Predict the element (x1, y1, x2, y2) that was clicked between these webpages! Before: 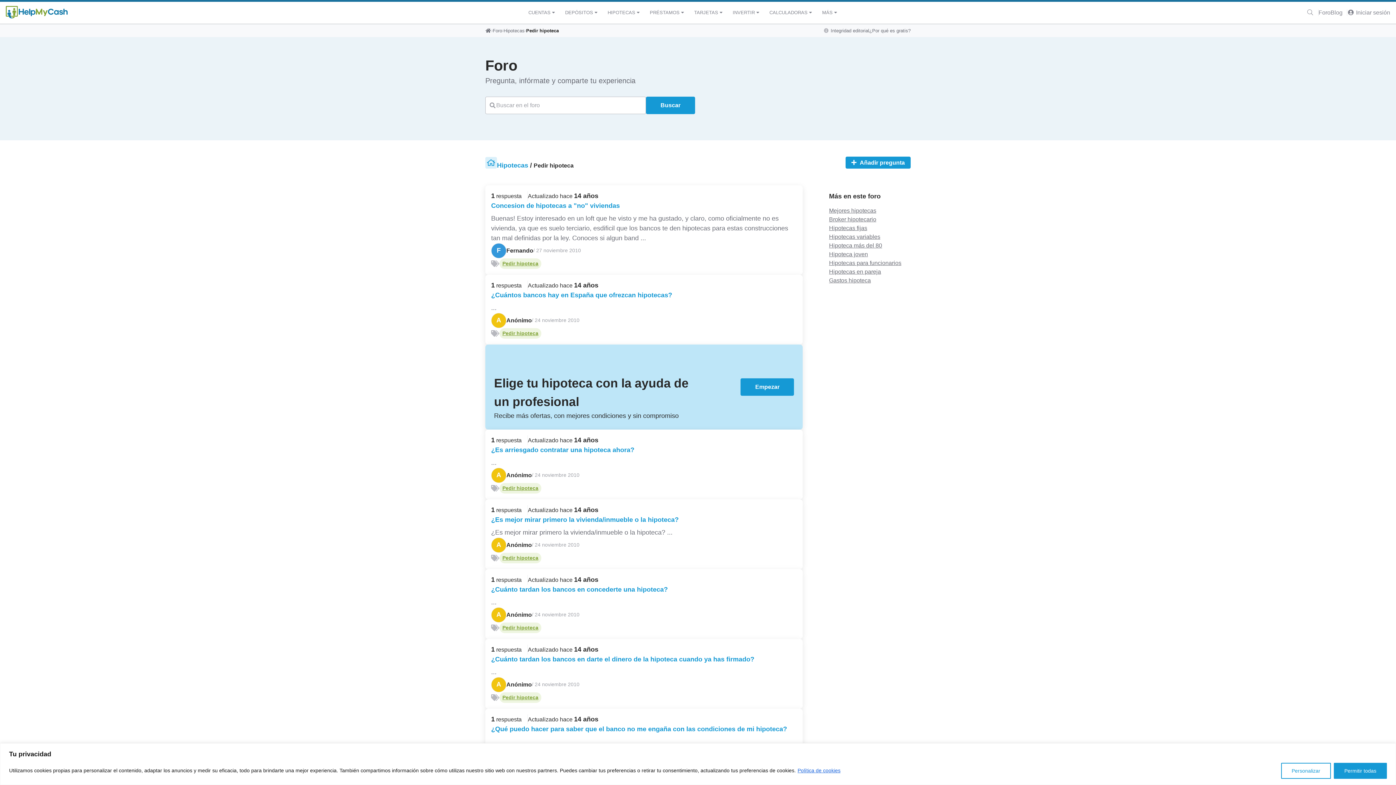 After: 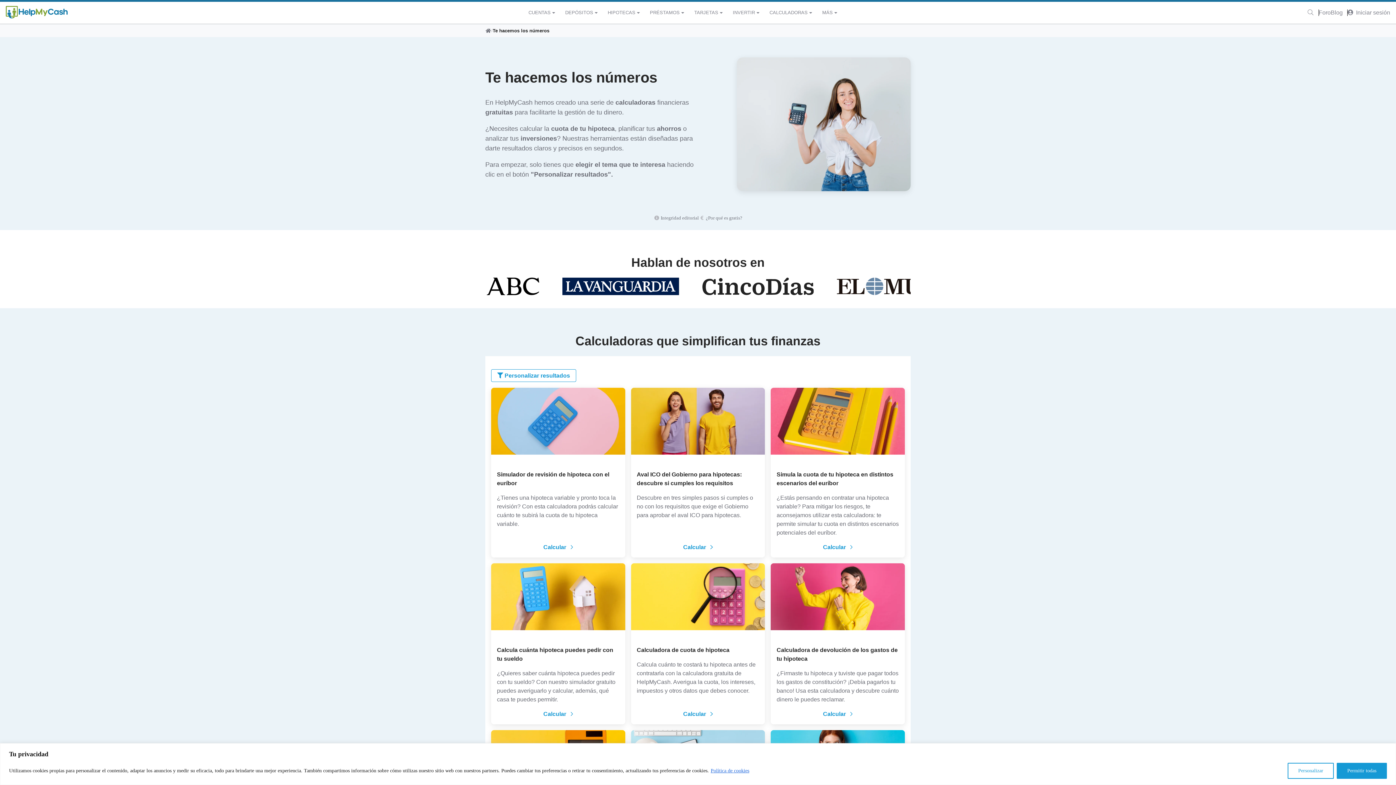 Action: label: CALCULADORAS bbox: (765, 1, 818, 23)